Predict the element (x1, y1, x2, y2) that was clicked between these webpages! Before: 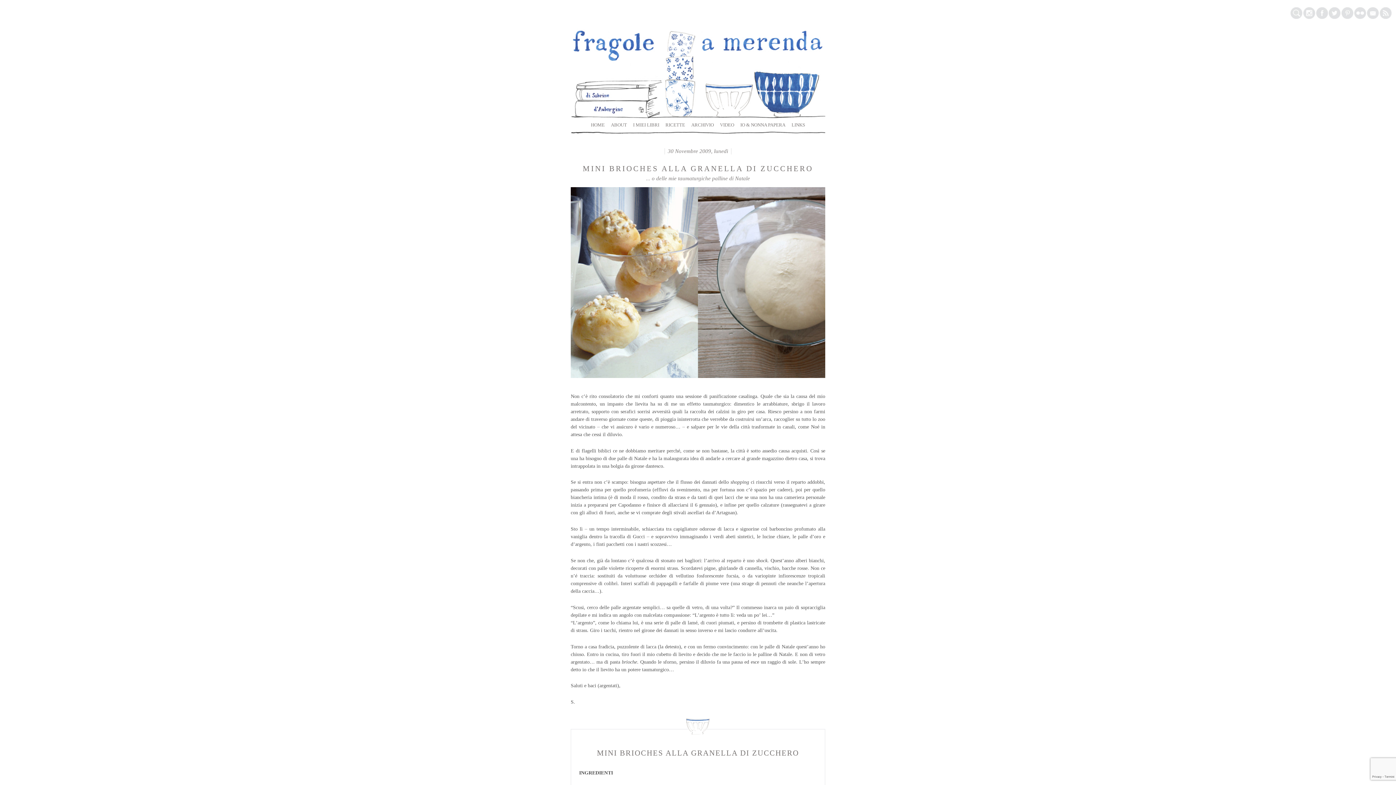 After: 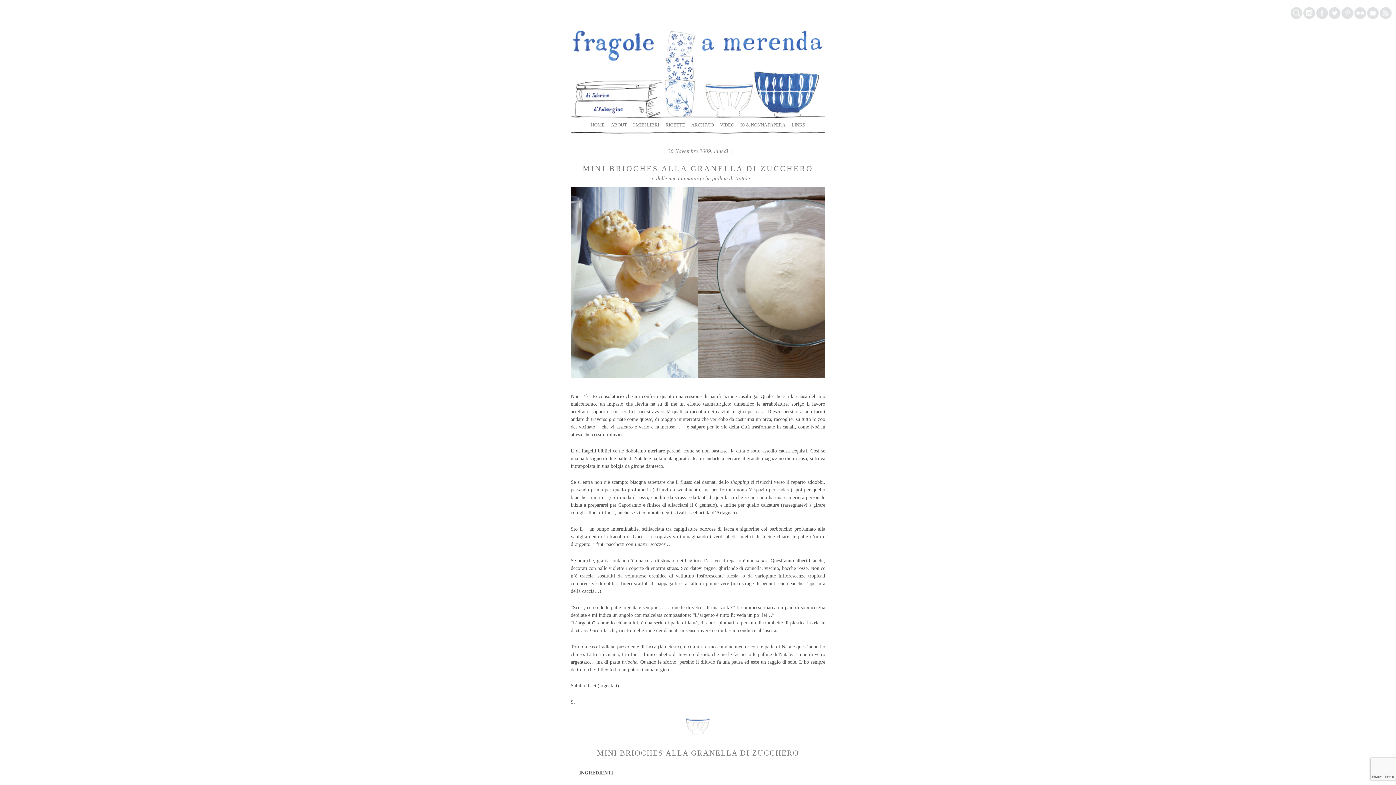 Action: bbox: (1316, 7, 1328, 19)